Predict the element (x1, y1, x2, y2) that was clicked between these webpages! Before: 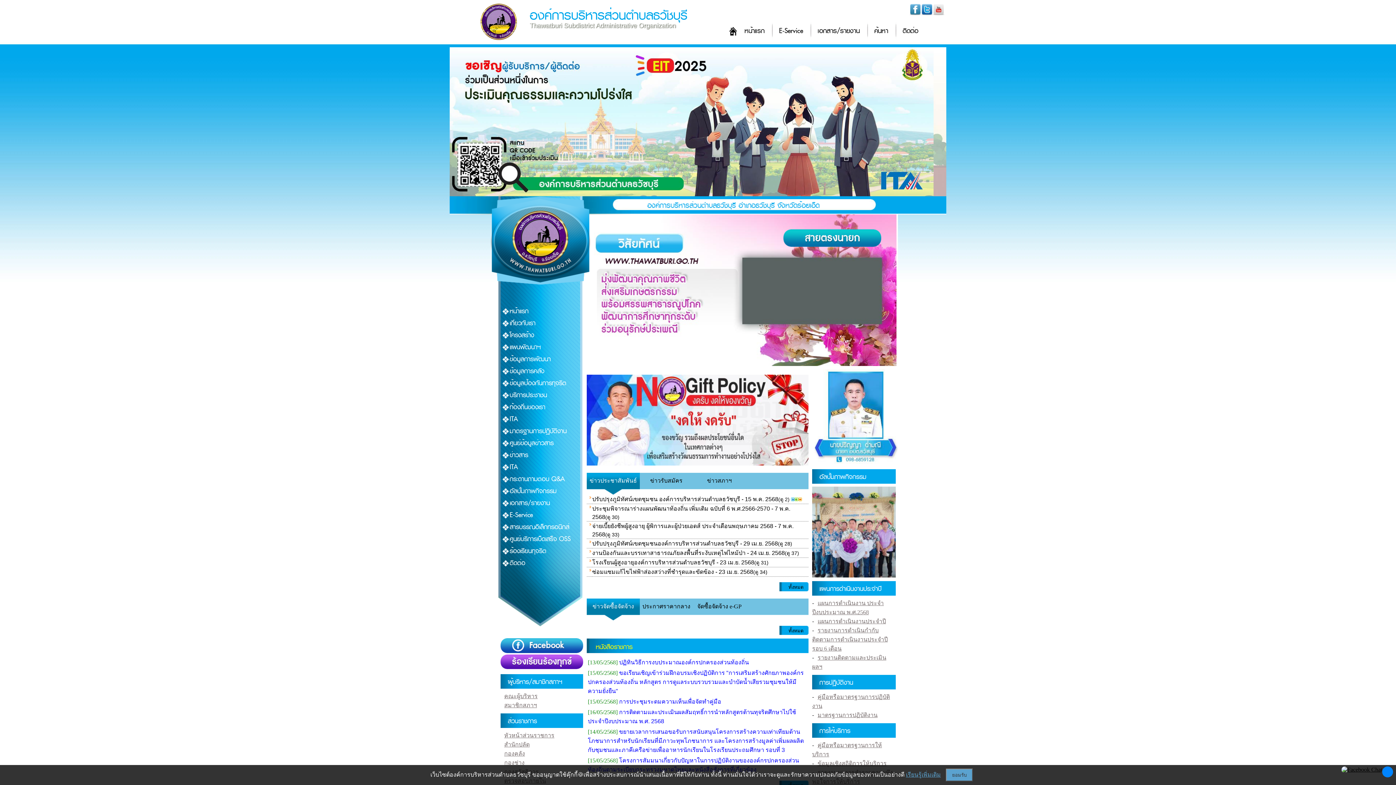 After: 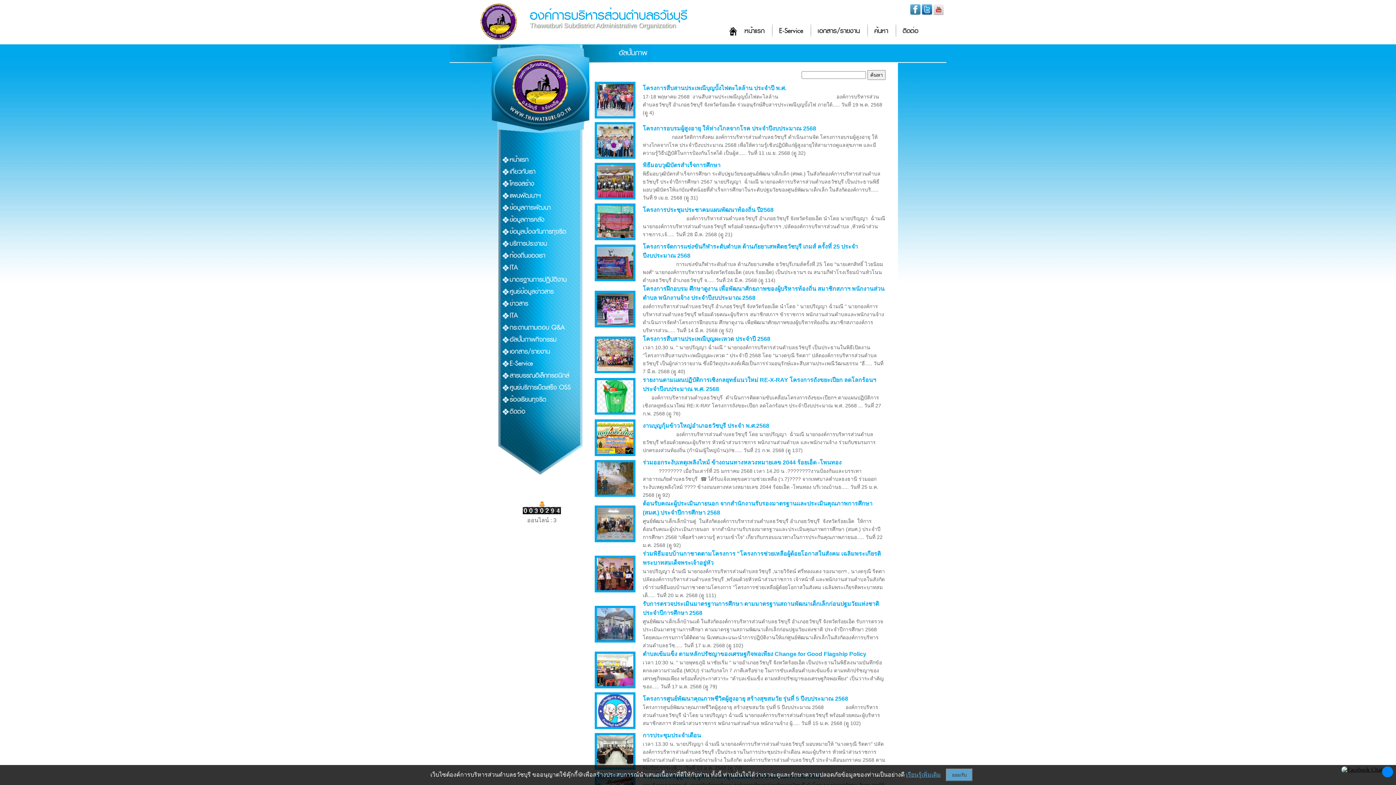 Action: label: ทั้งหมด bbox: (779, 779, 808, 788)